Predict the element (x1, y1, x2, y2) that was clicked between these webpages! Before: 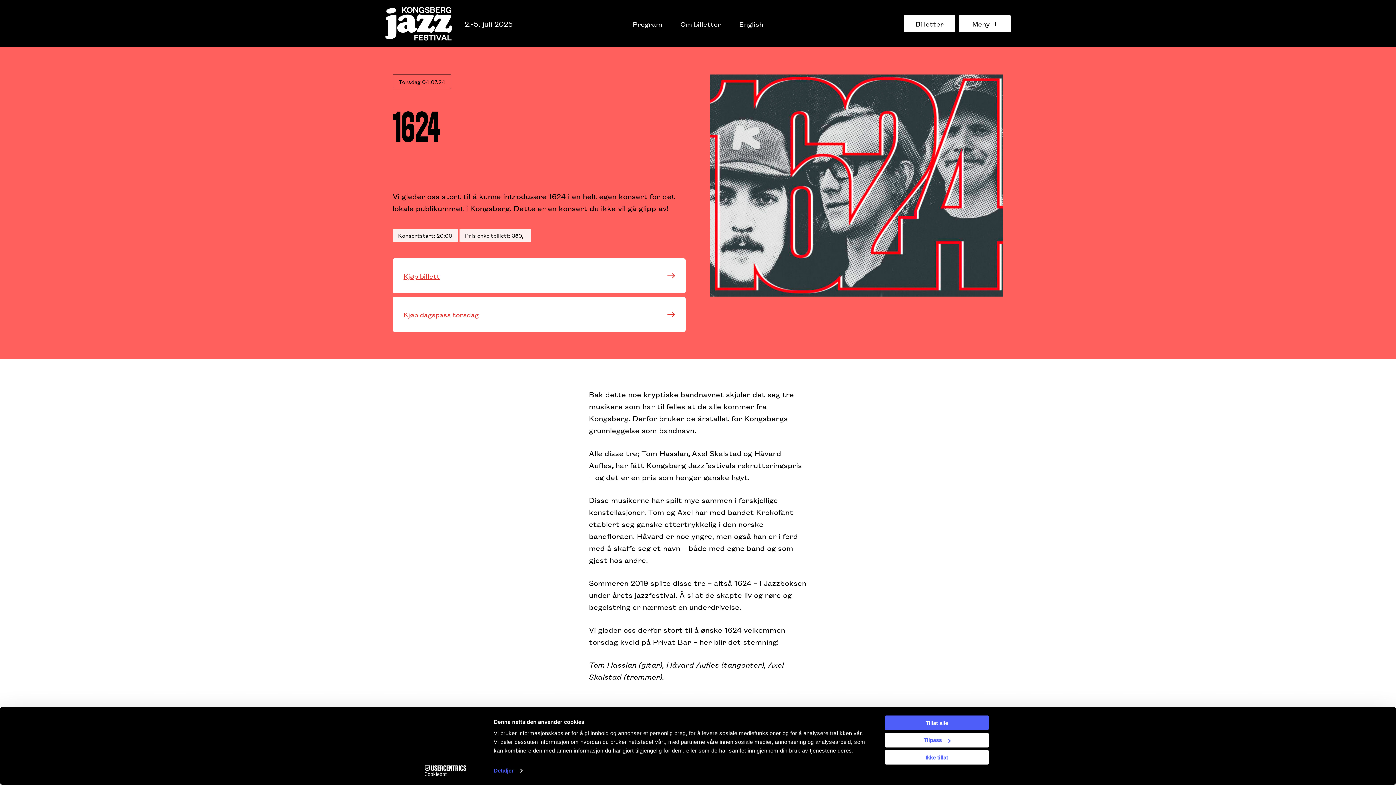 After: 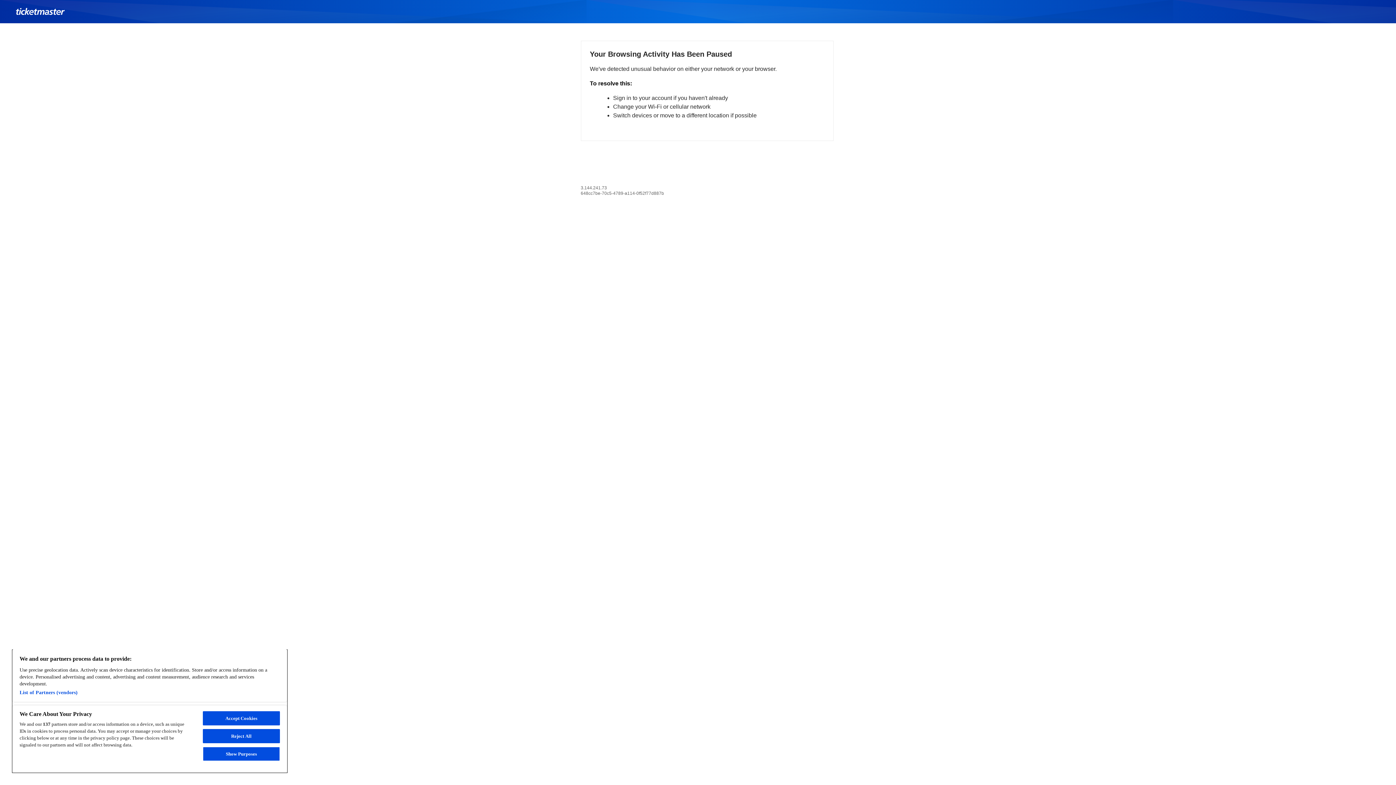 Action: label: Billetter bbox: (904, 15, 955, 32)